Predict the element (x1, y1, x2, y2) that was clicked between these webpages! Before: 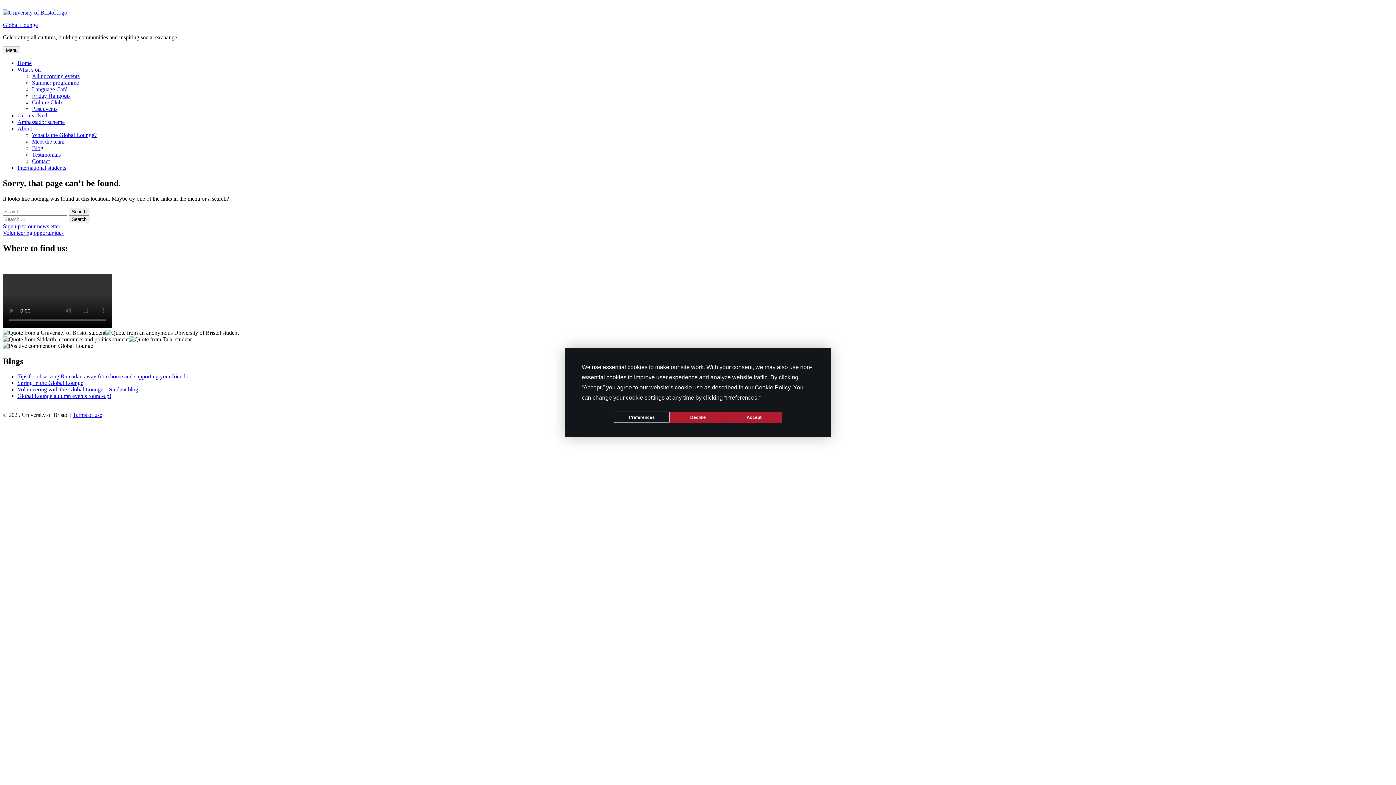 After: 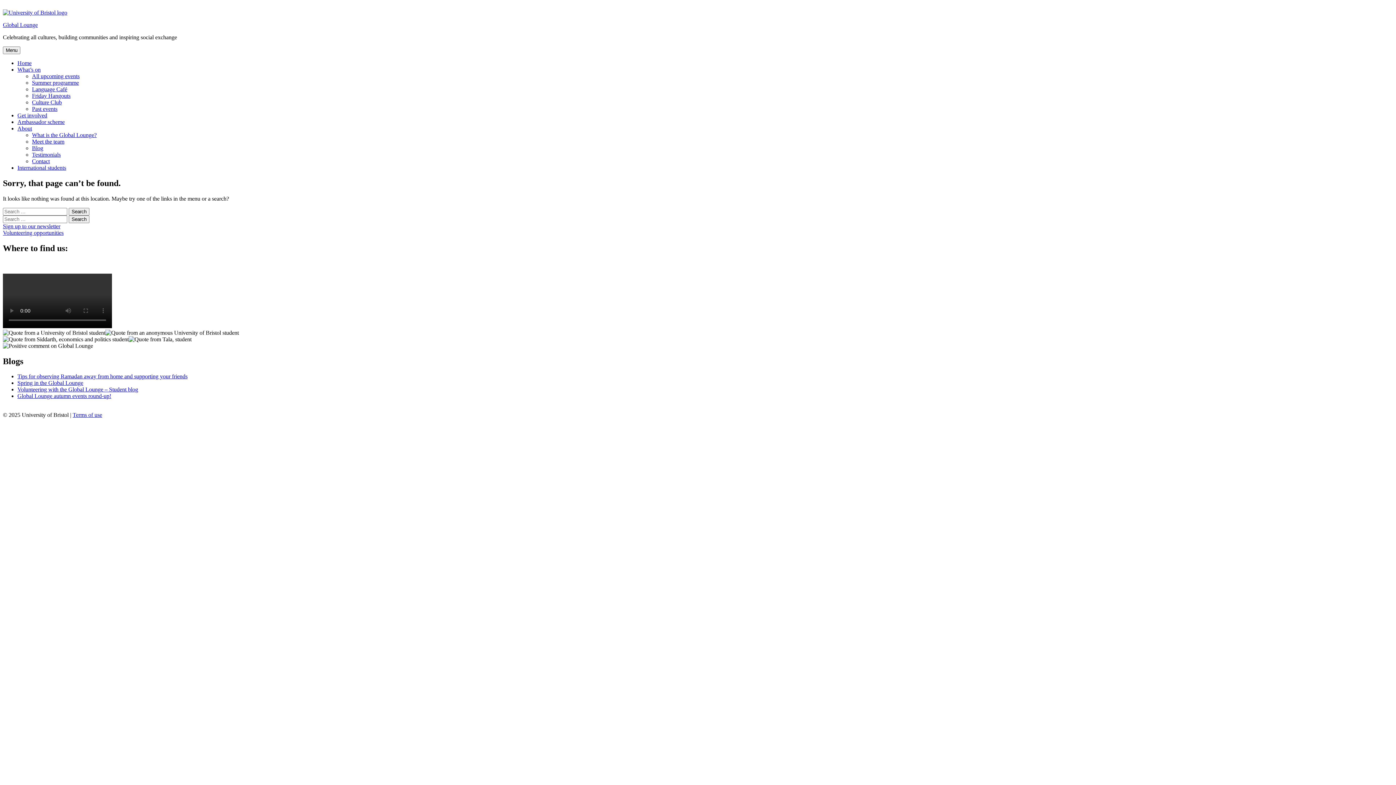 Action: label: Decline bbox: (670, 411, 726, 423)